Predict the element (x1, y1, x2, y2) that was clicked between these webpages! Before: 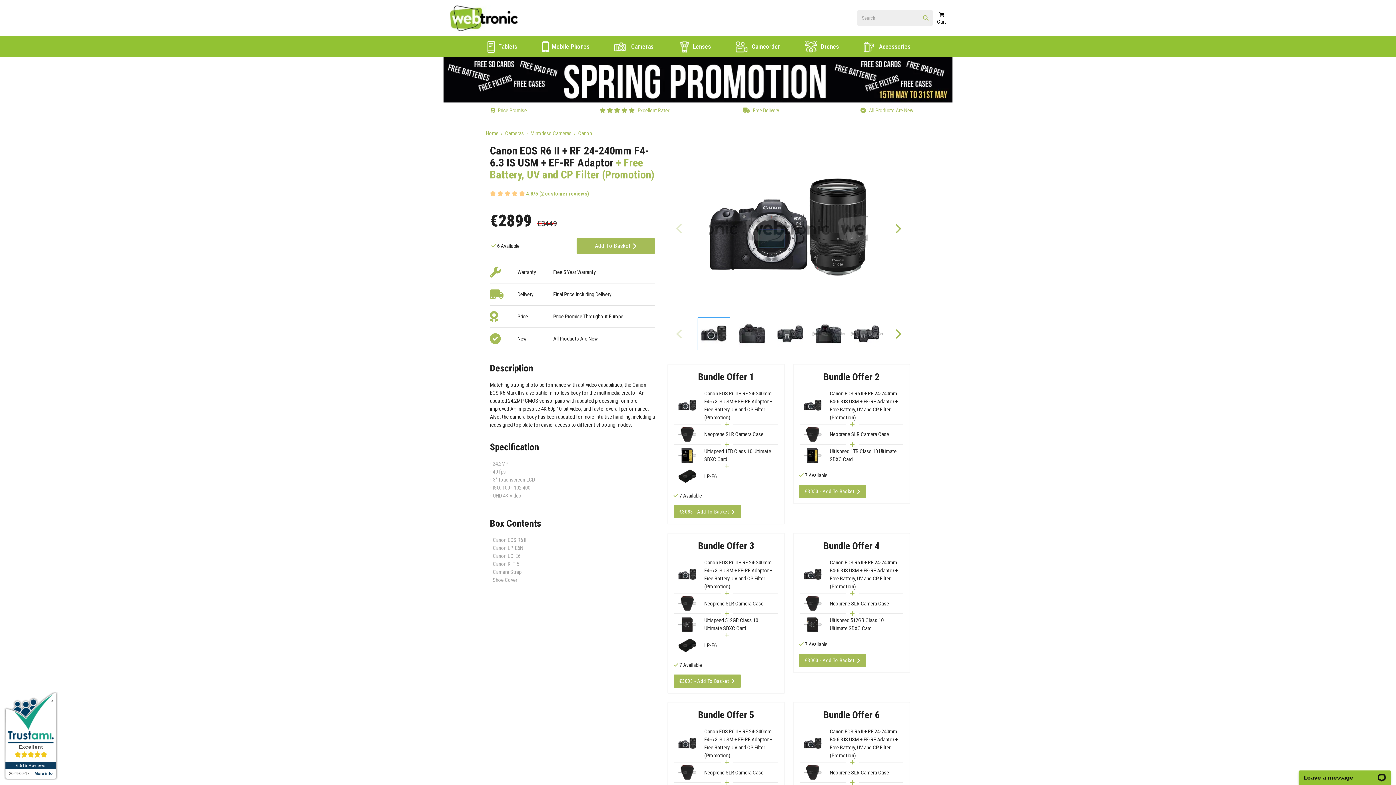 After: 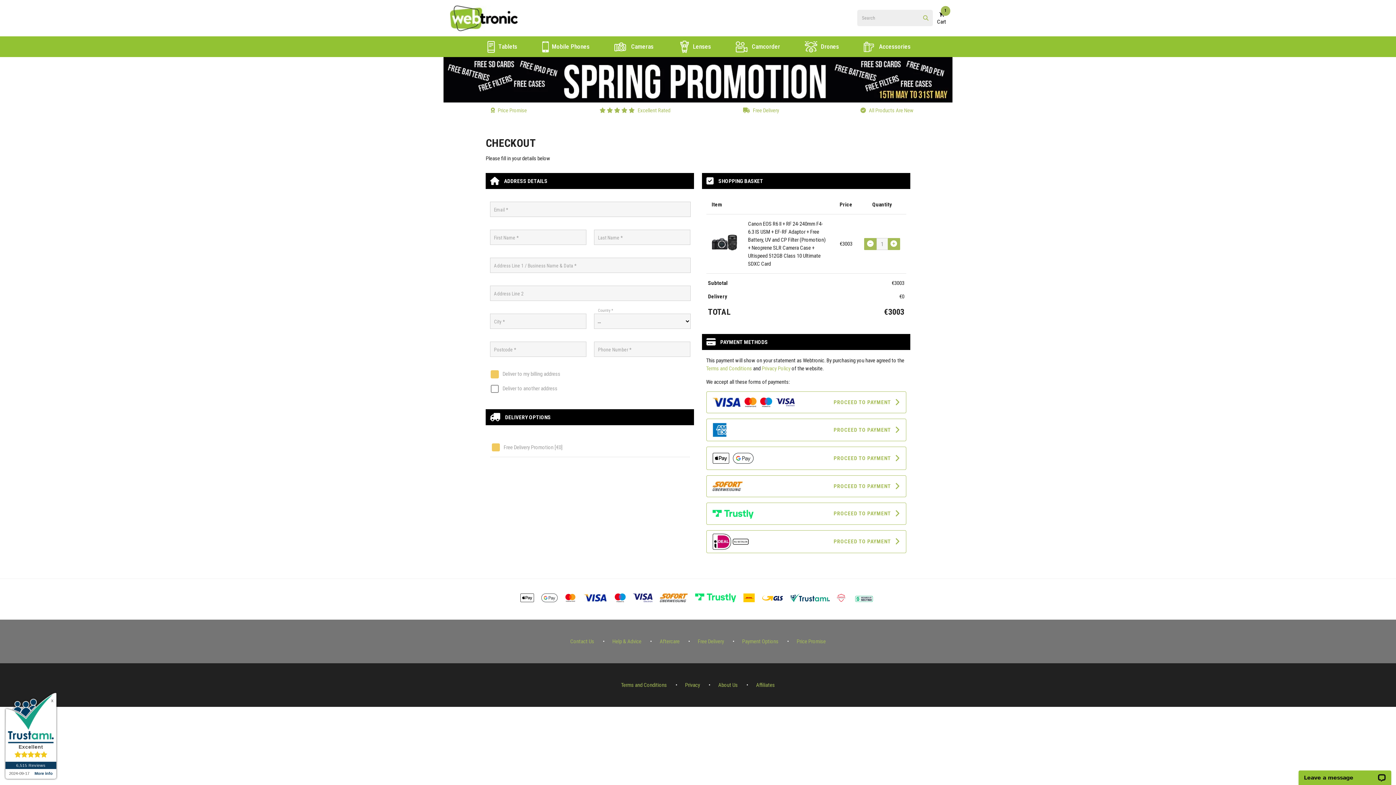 Action: label: €3003 - Add To Basket bbox: (799, 654, 866, 667)